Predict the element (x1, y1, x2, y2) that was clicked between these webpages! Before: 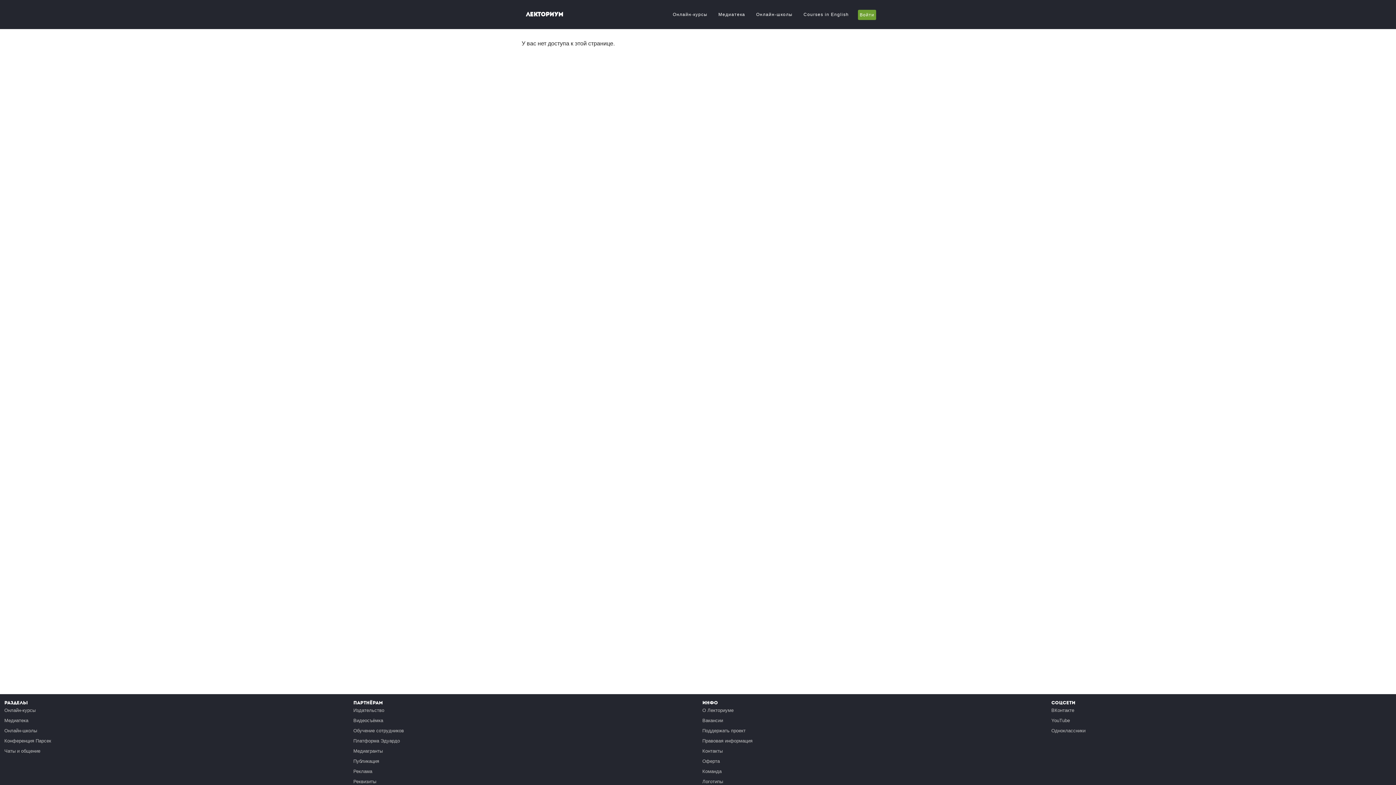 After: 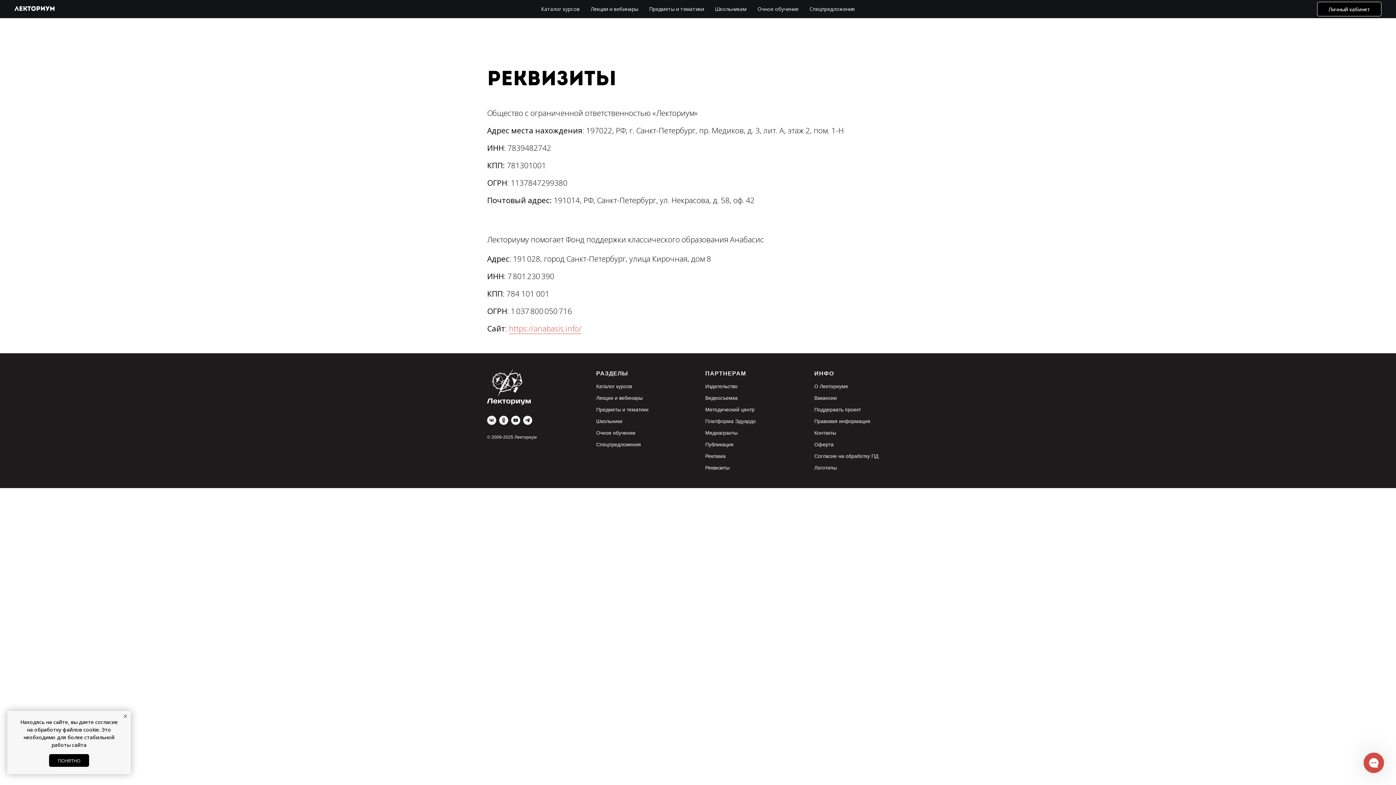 Action: label: Реквизиты bbox: (353, 779, 376, 784)